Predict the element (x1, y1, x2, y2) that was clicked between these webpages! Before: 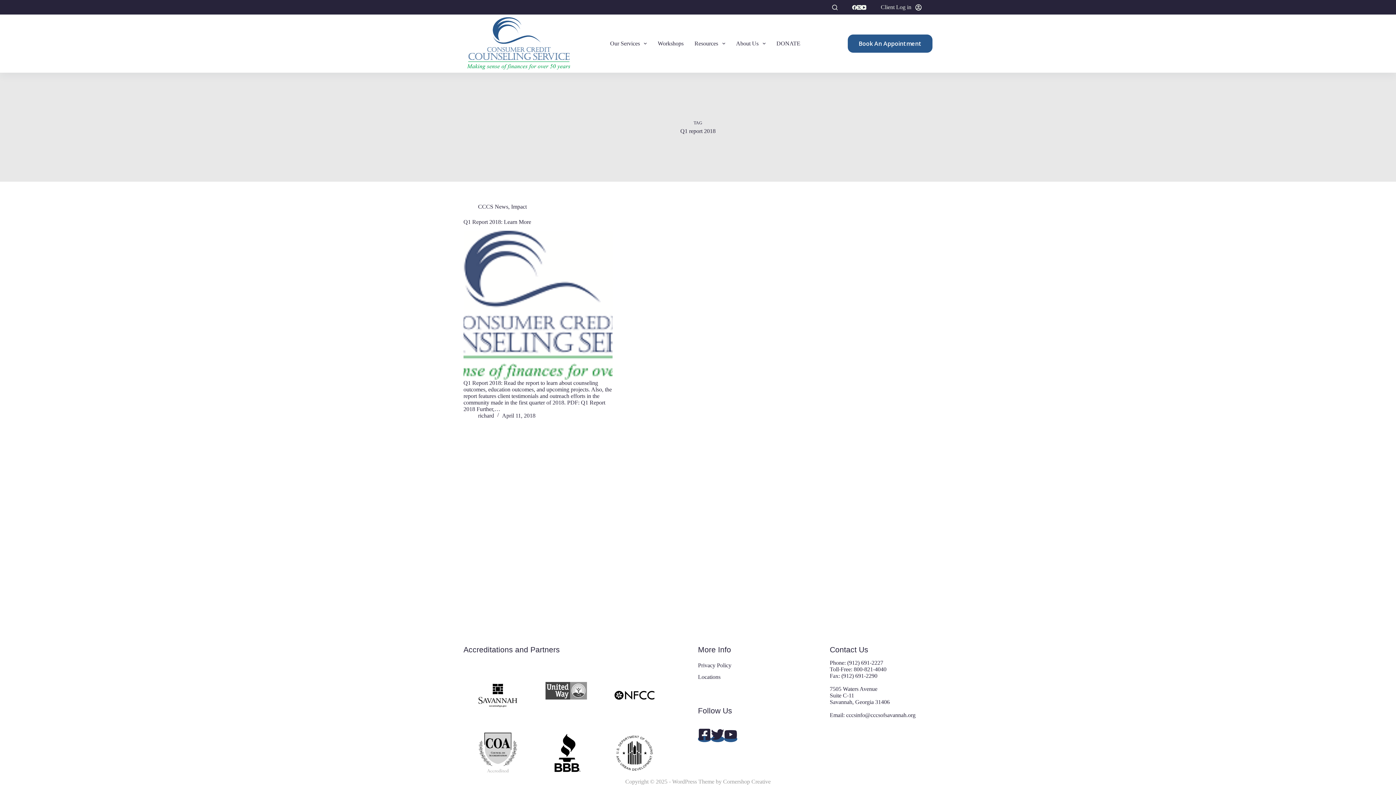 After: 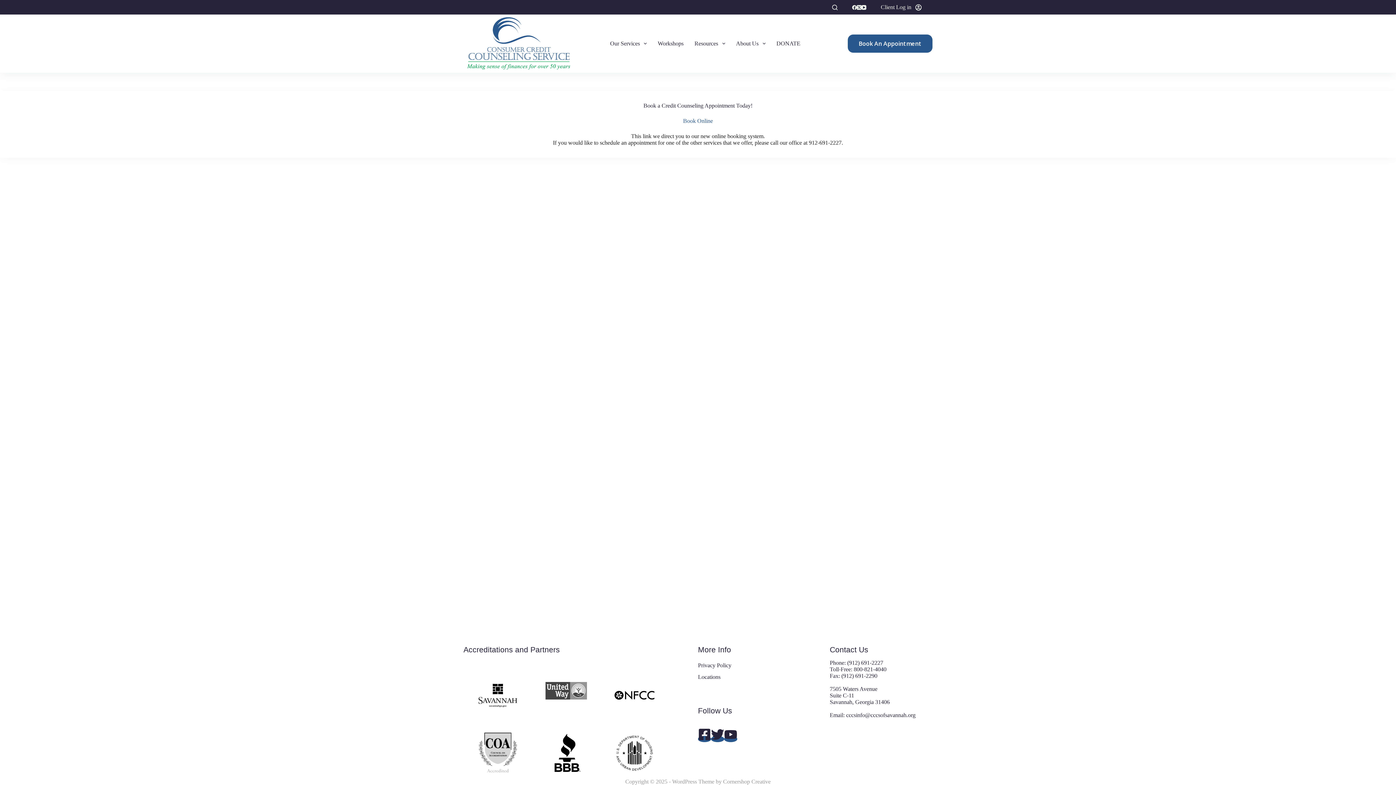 Action: label: Book An Appointment bbox: (848, 34, 932, 52)